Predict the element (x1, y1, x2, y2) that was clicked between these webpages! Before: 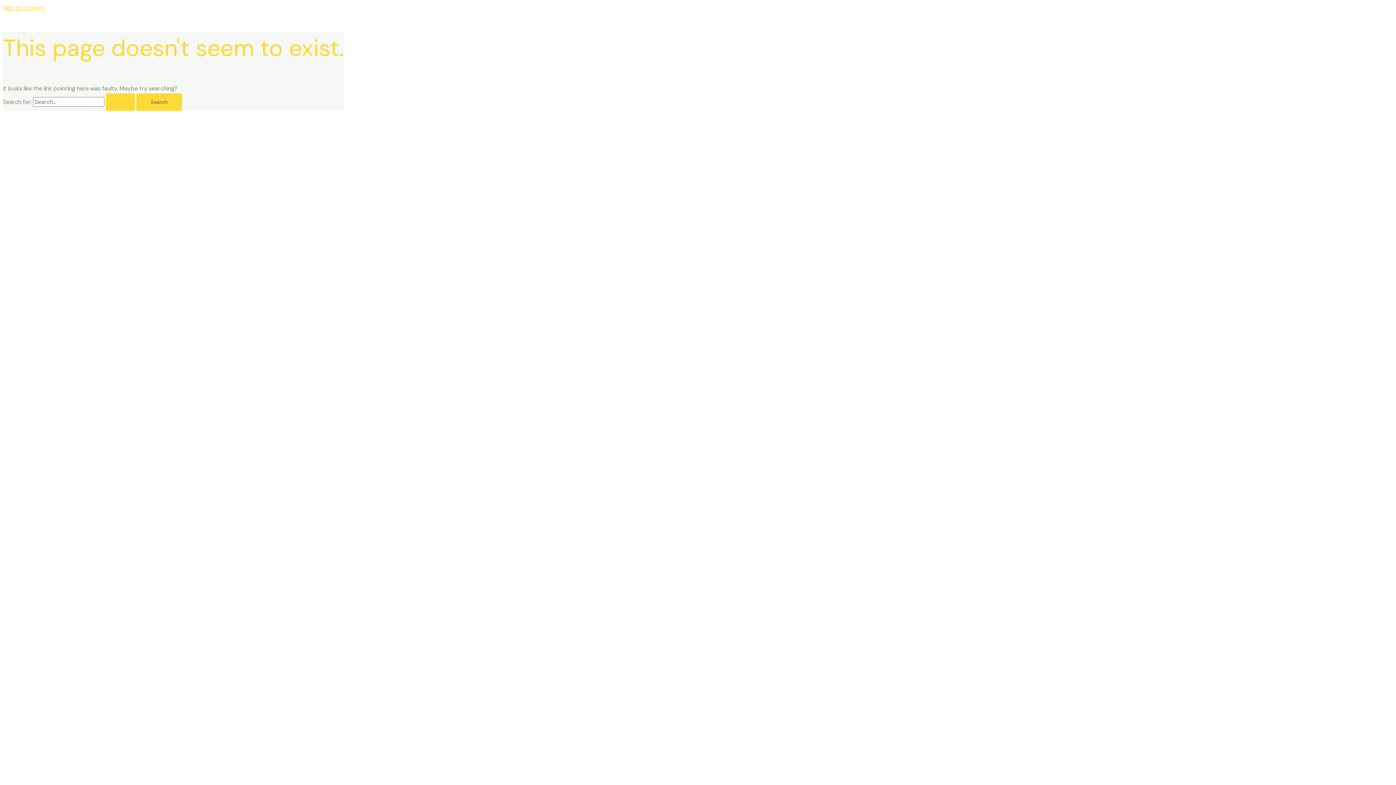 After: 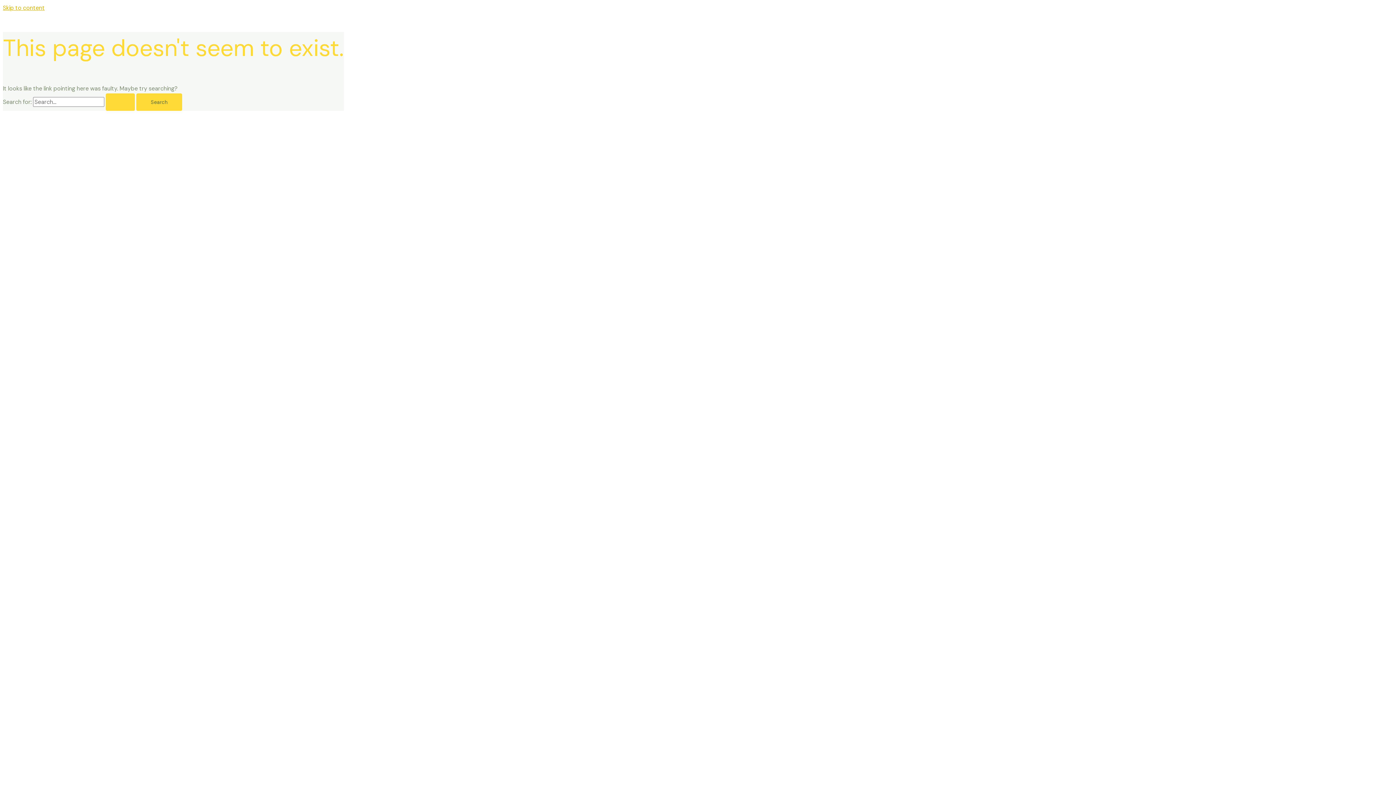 Action: bbox: (2, 4, 44, 11) label: Skip to content